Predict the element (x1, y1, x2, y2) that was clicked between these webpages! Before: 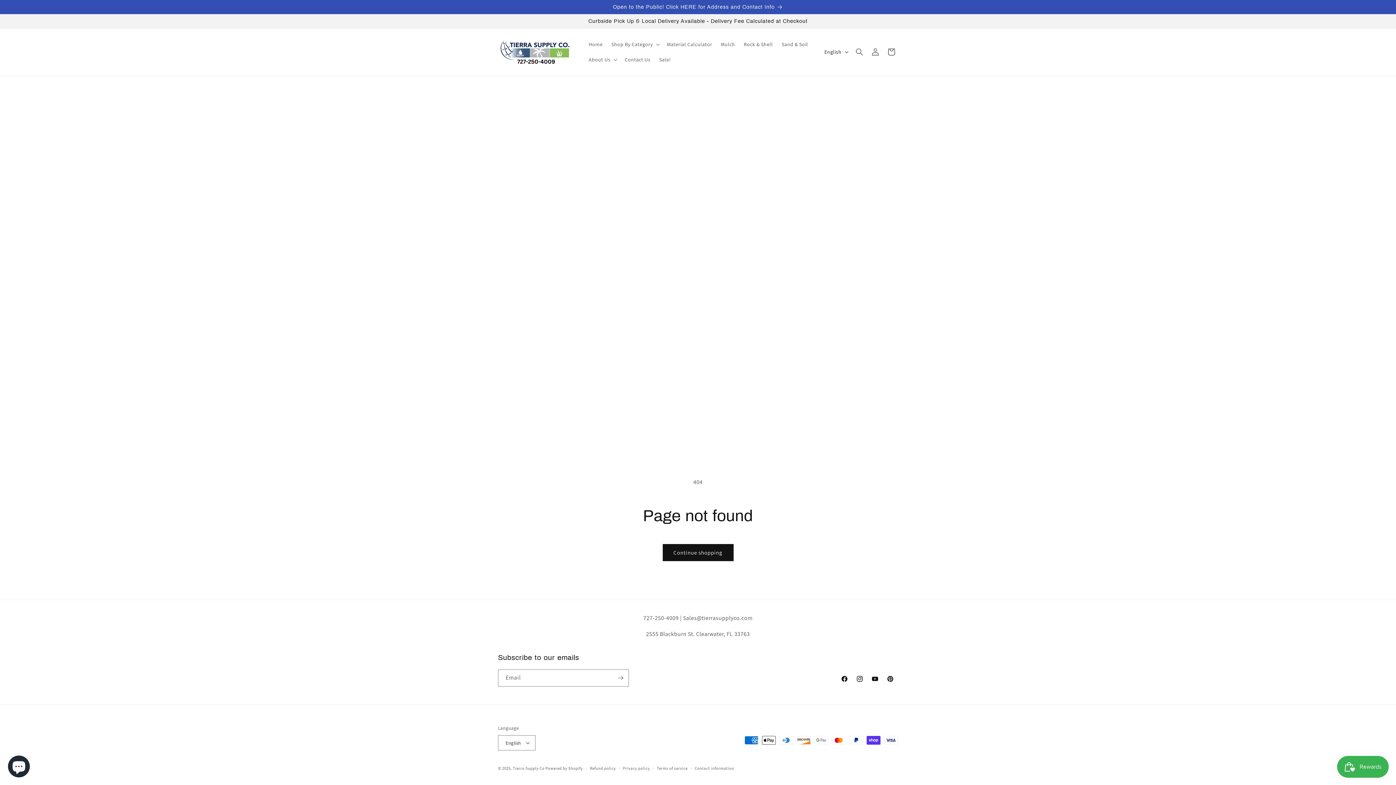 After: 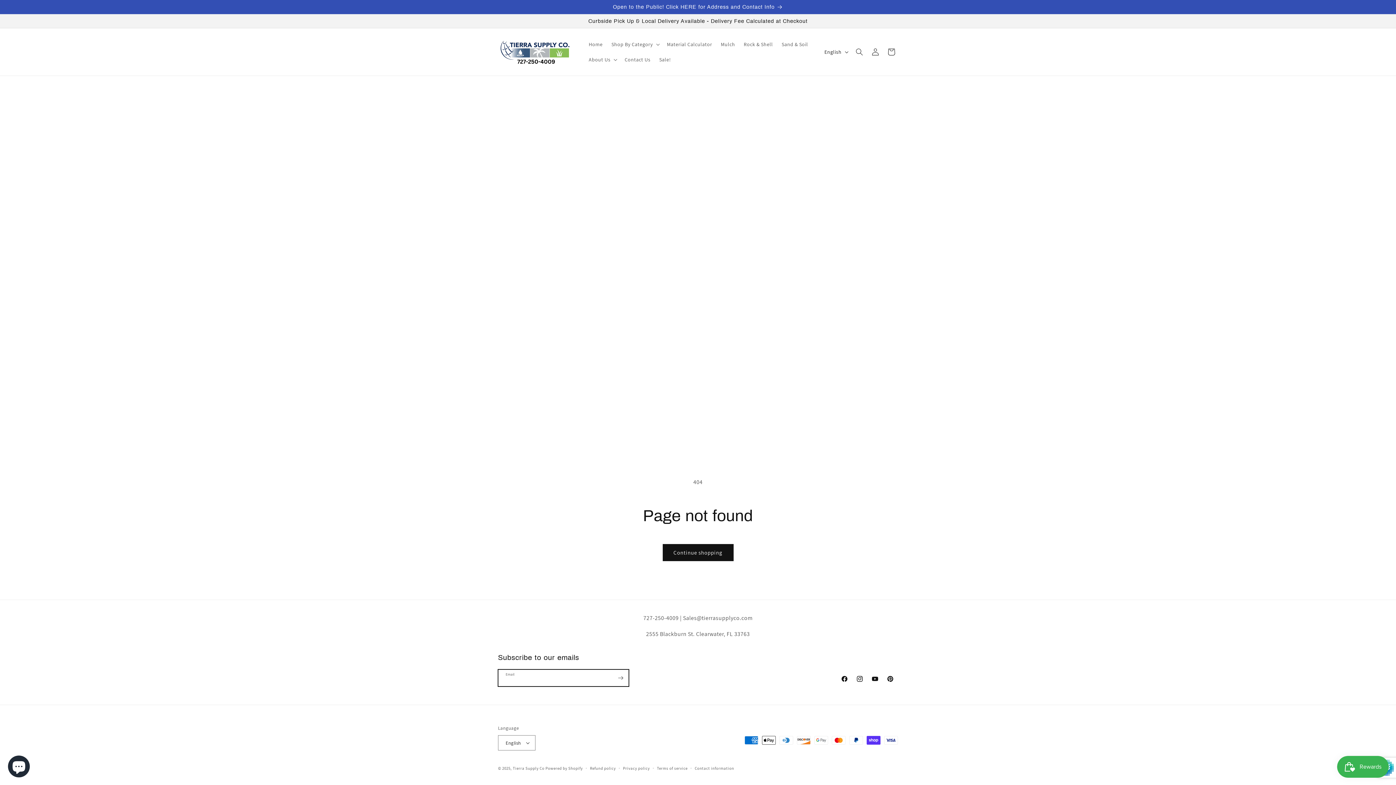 Action: label: Subscribe bbox: (612, 669, 628, 686)